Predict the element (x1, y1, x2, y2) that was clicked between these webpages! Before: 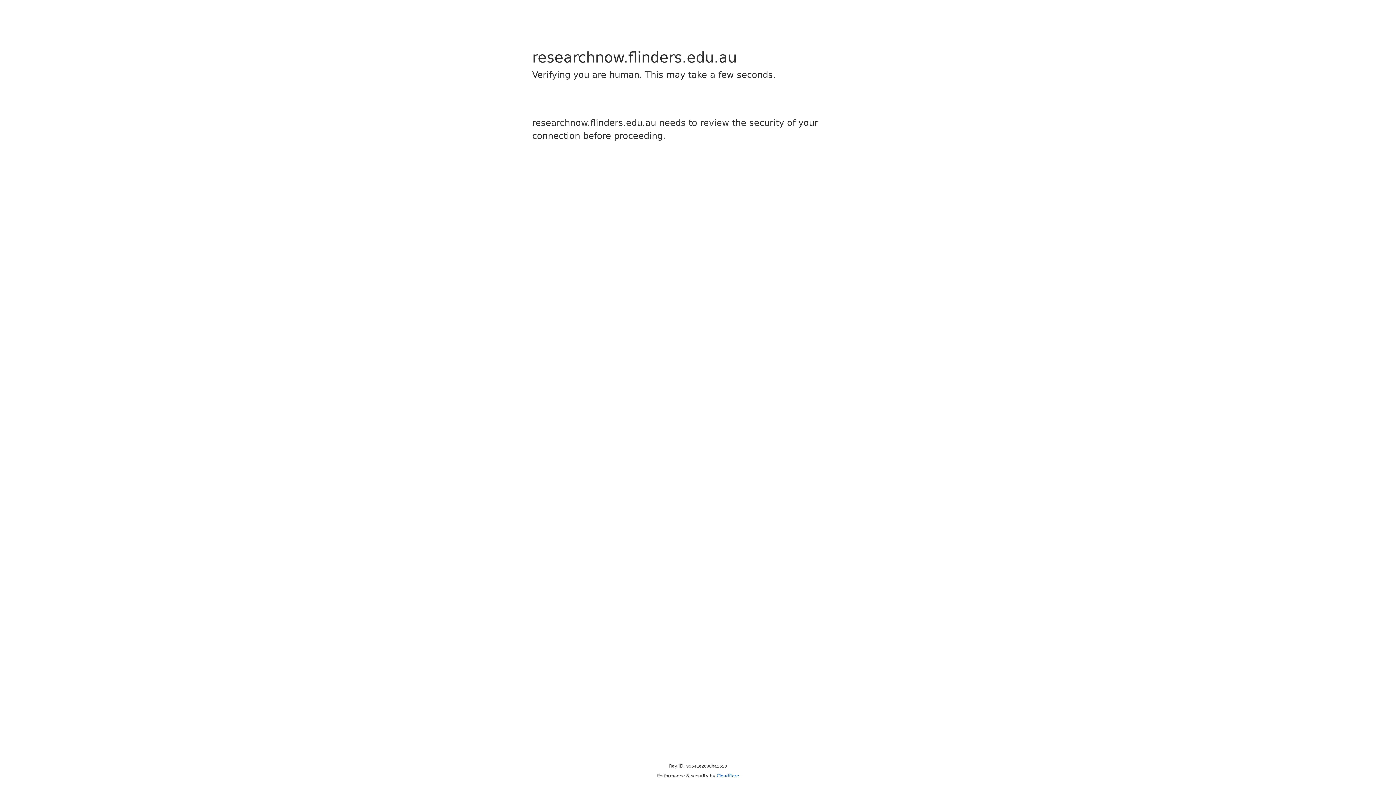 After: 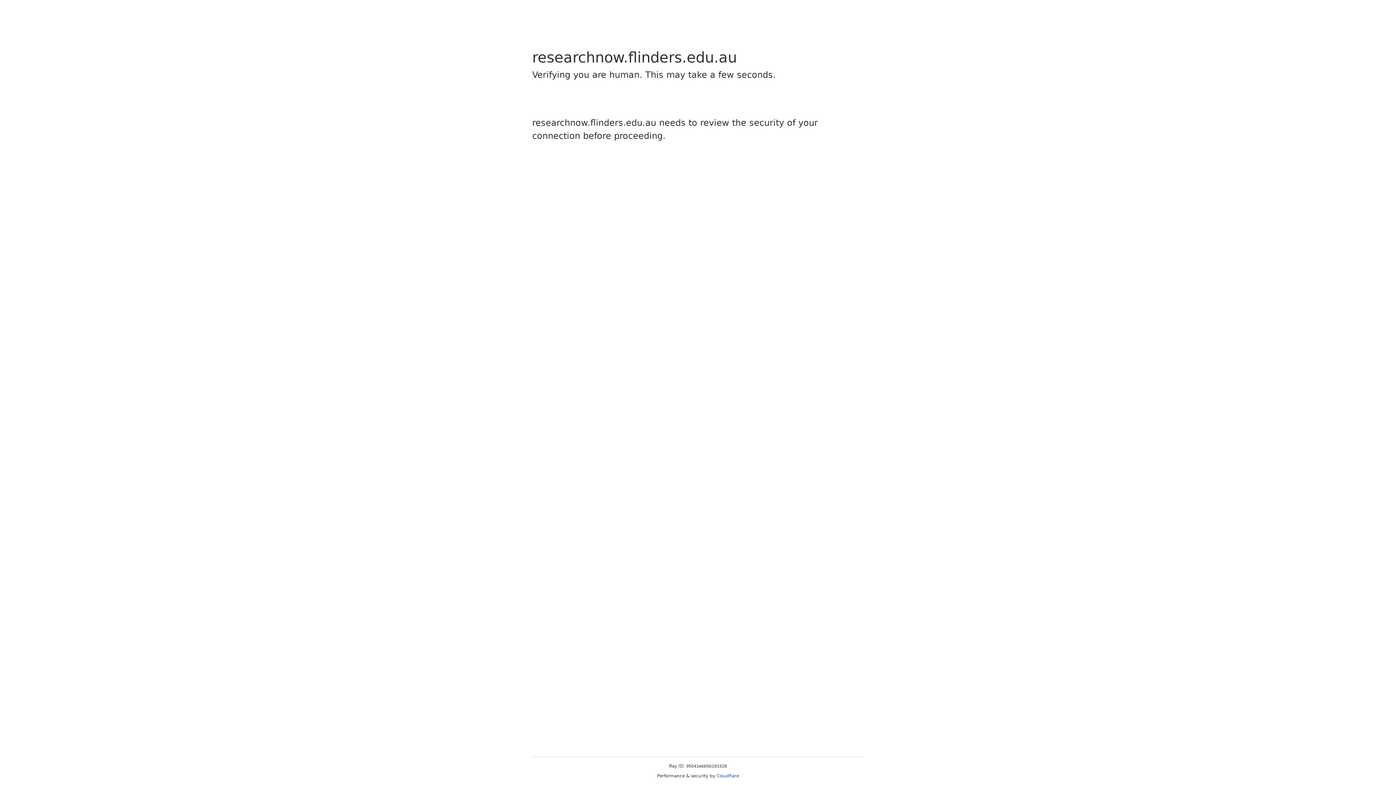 Action: label: Cloudflare bbox: (716, 773, 739, 778)